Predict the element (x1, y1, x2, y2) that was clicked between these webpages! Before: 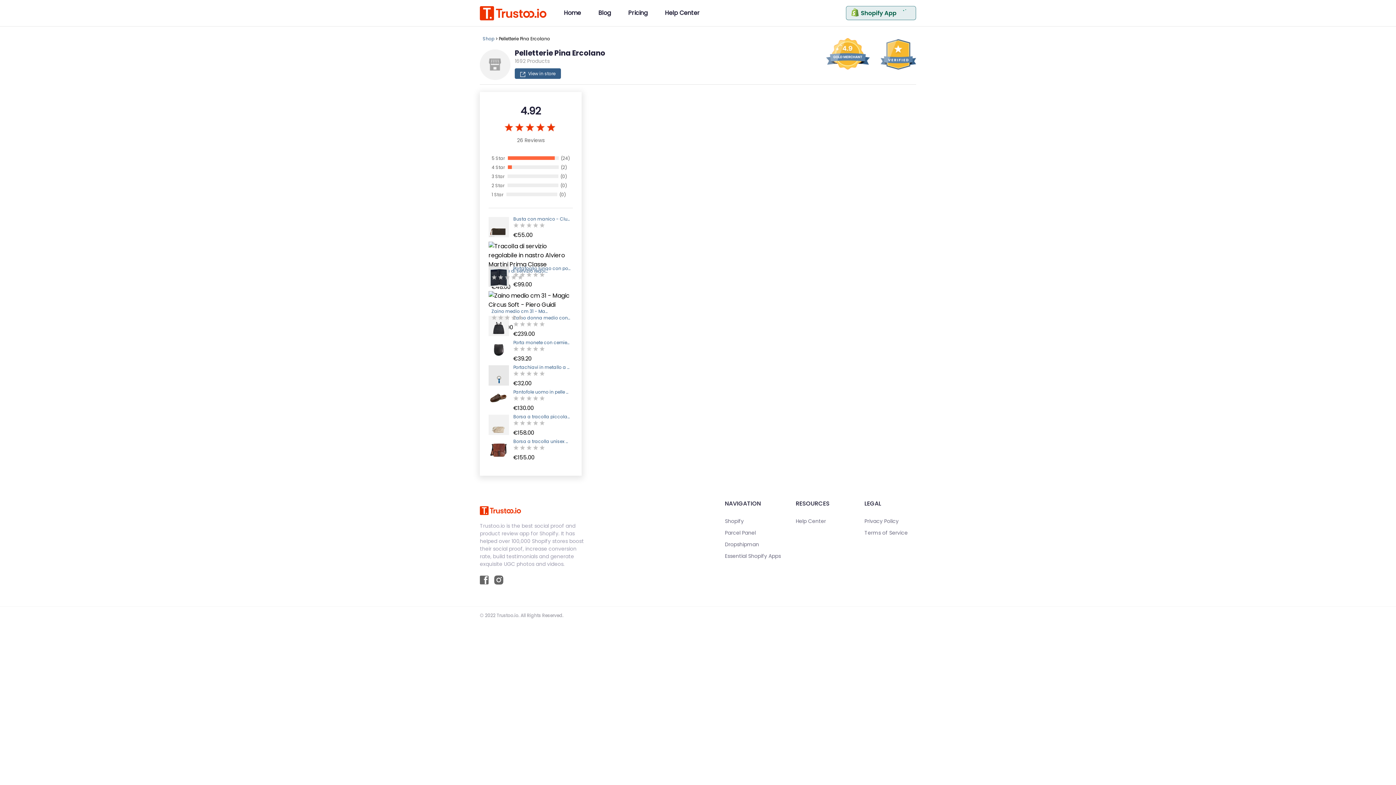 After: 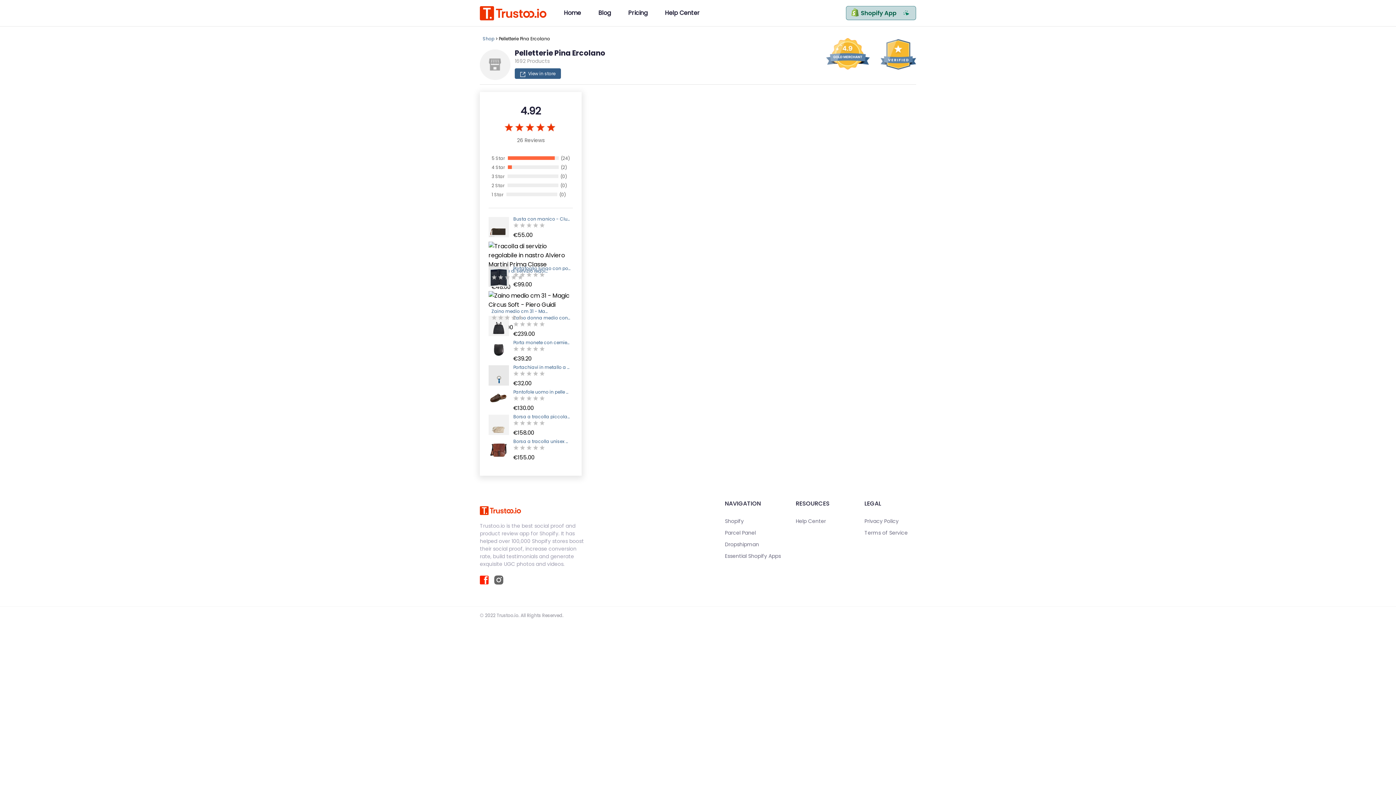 Action: bbox: (480, 576, 488, 588)